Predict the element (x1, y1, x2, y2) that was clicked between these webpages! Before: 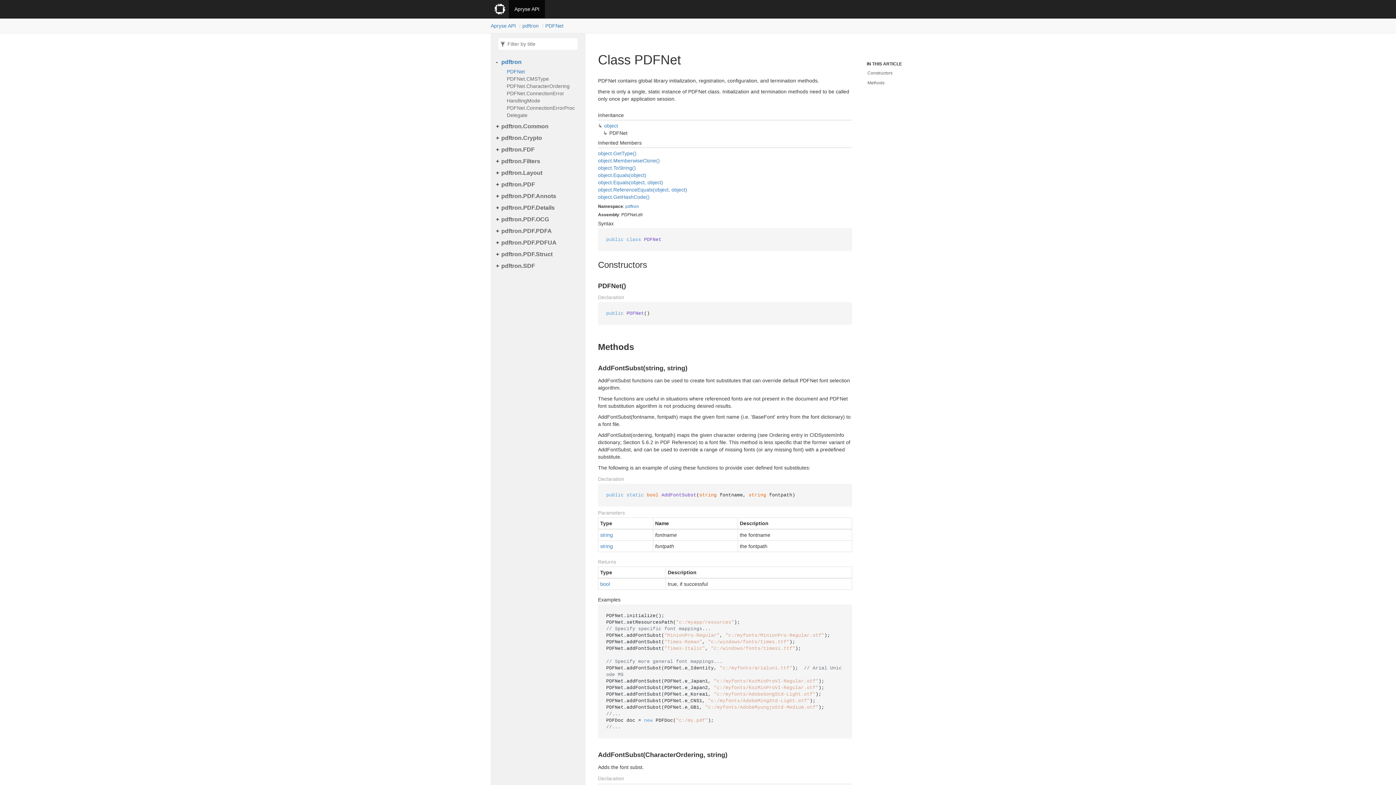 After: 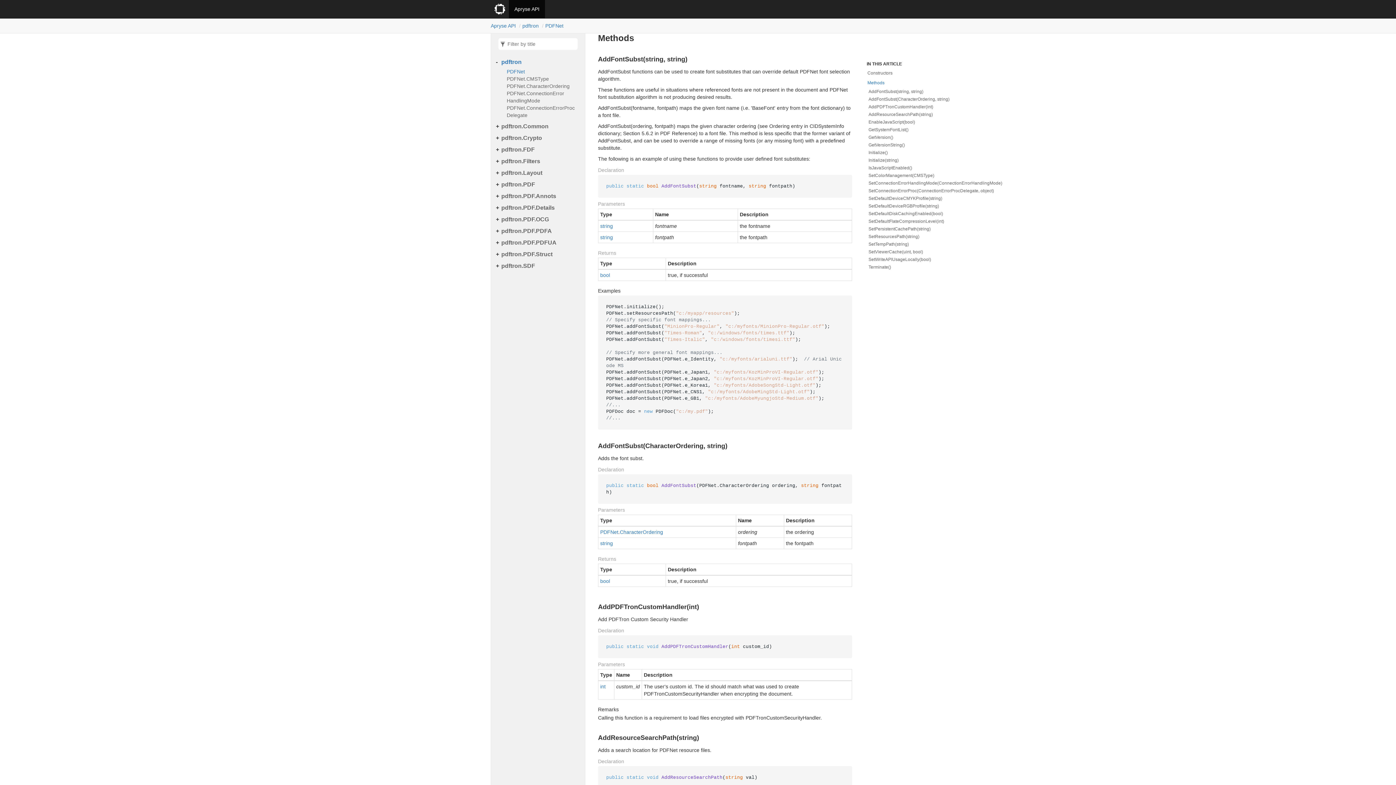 Action: label: Methods bbox: (863, 78, 902, 88)